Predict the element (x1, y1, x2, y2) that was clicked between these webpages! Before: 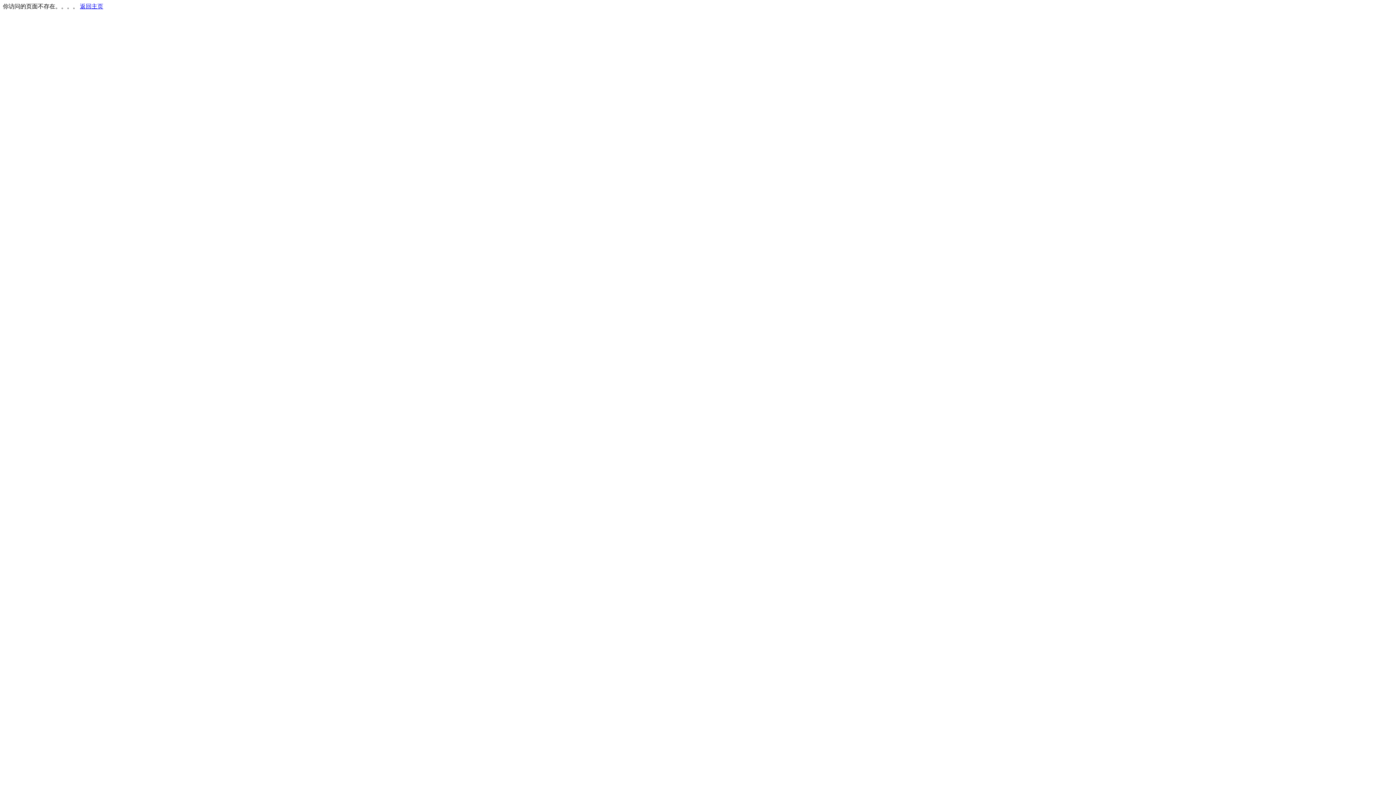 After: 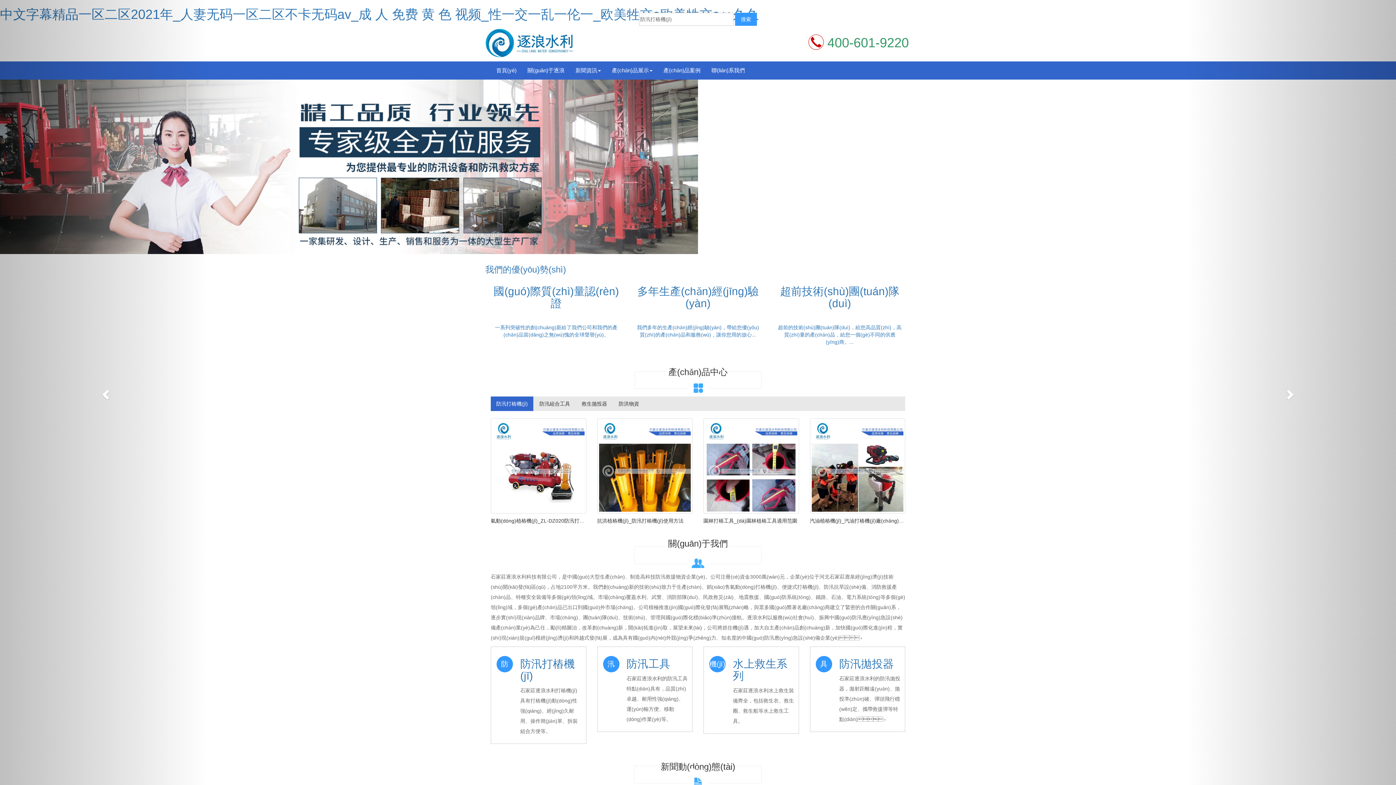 Action: label: 返回主页 bbox: (80, 3, 103, 9)